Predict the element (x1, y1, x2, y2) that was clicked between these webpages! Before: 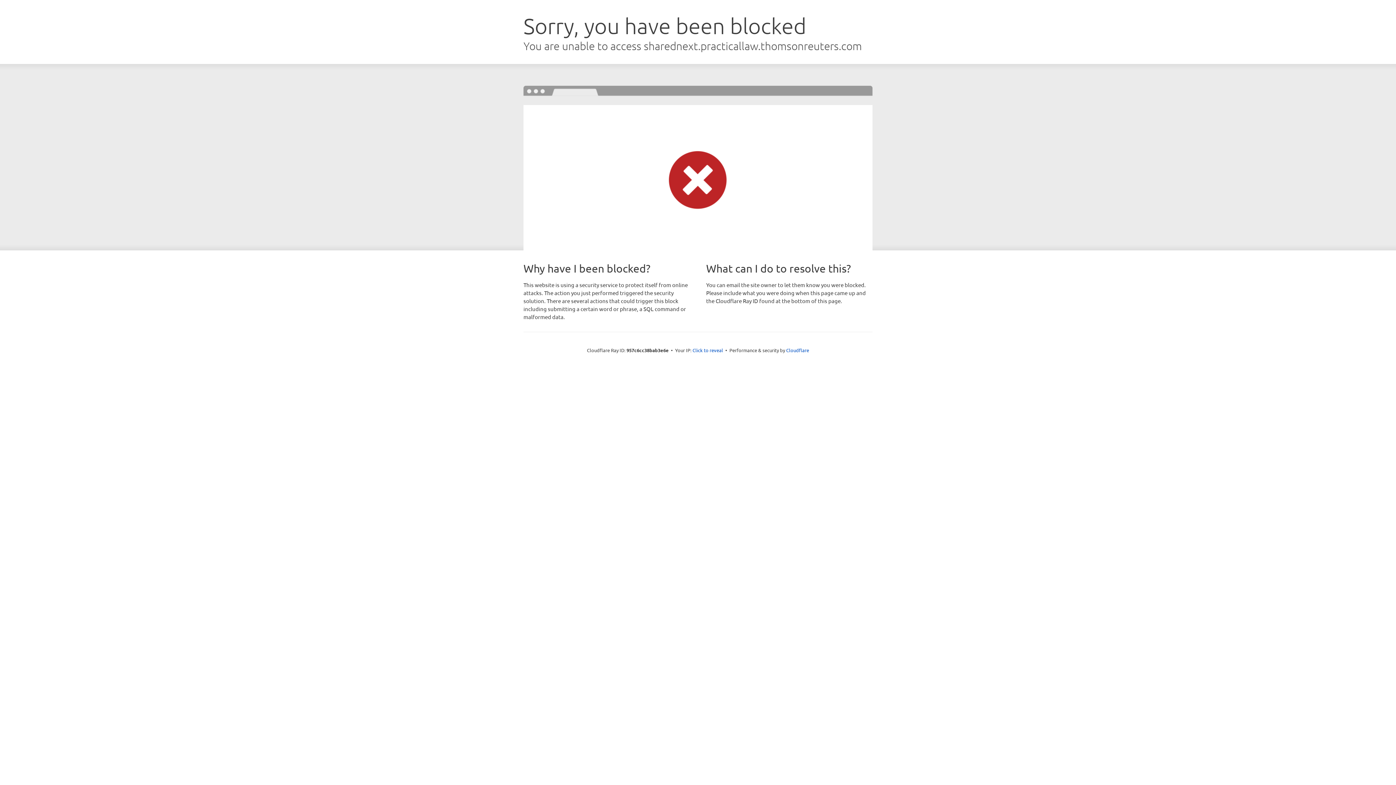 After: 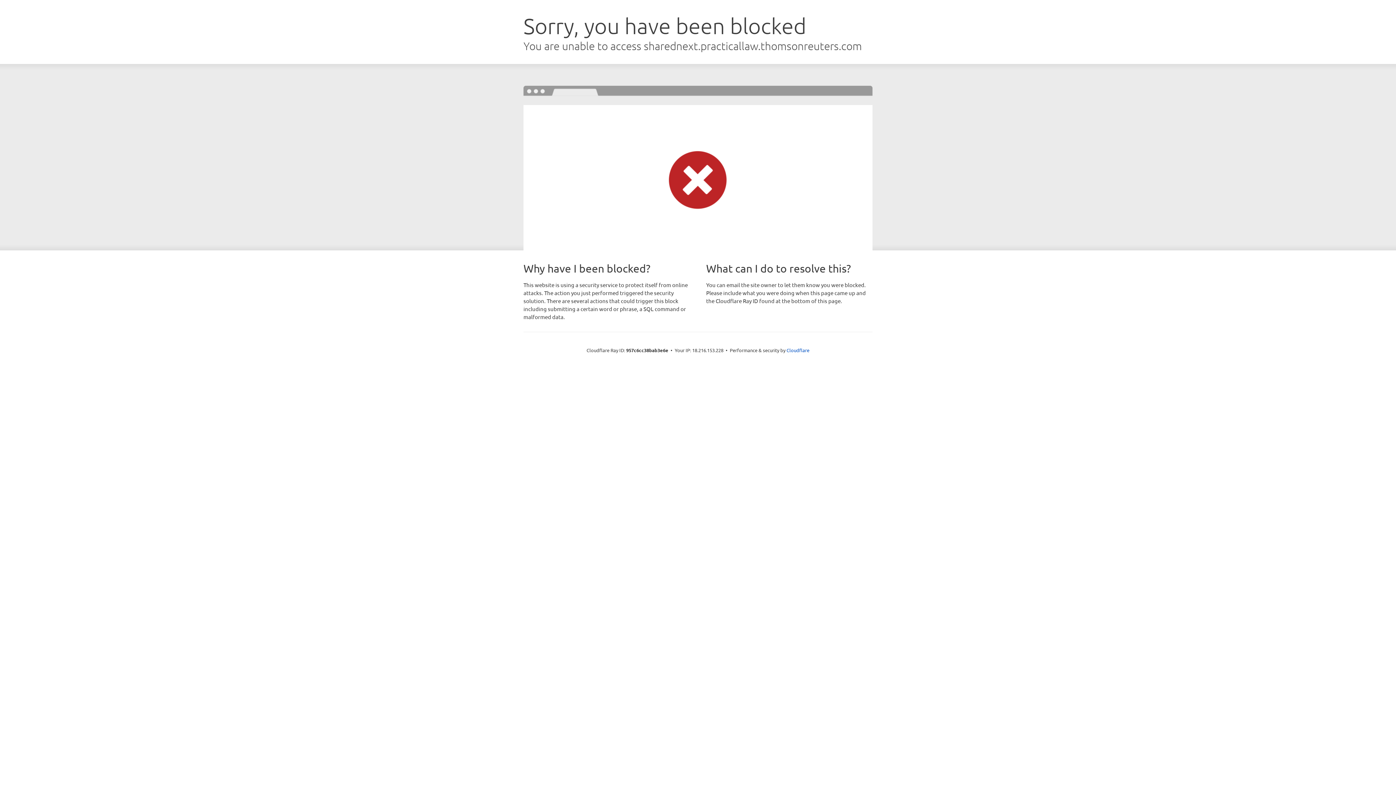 Action: bbox: (692, 346, 723, 353) label: Click to reveal